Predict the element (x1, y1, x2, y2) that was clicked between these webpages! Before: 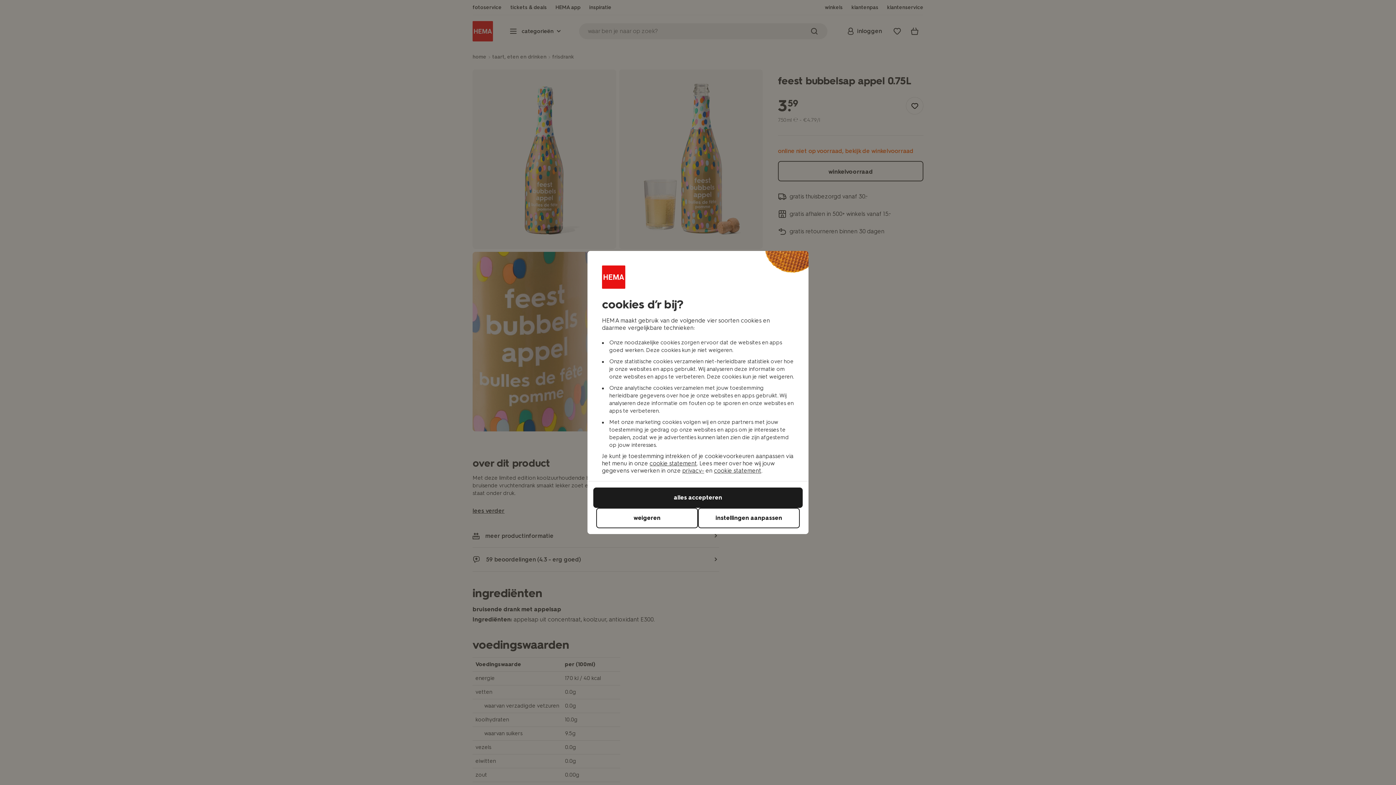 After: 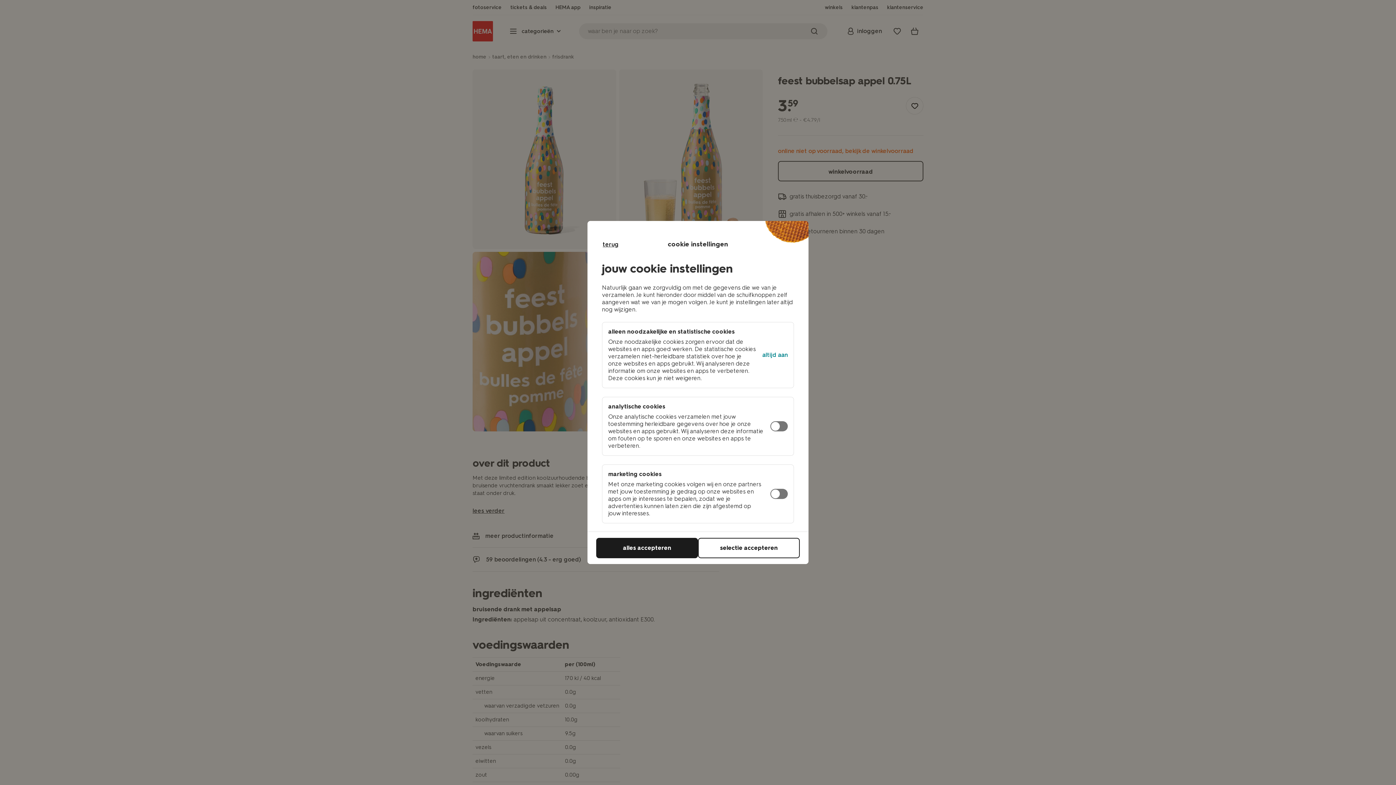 Action: bbox: (698, 508, 800, 528) label: instellingen aanpassen